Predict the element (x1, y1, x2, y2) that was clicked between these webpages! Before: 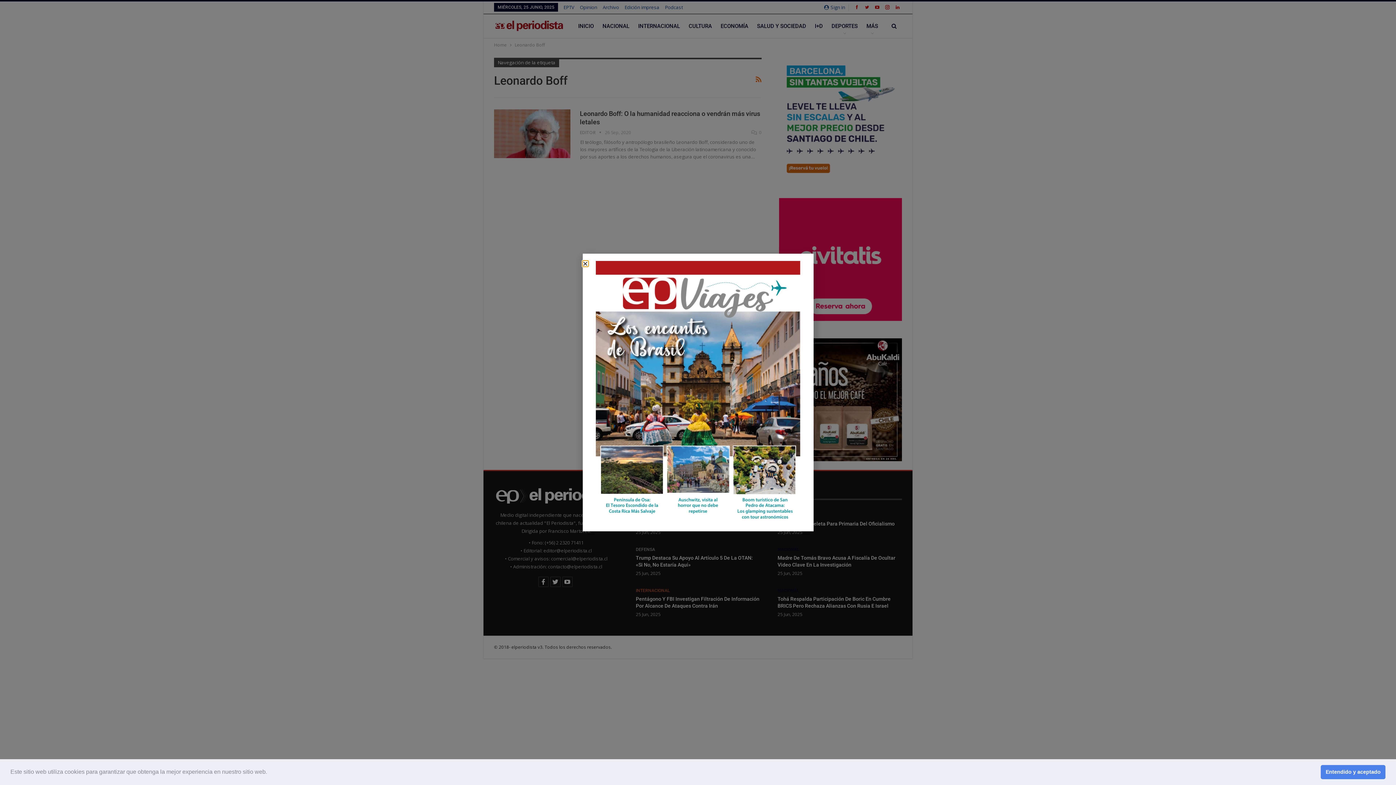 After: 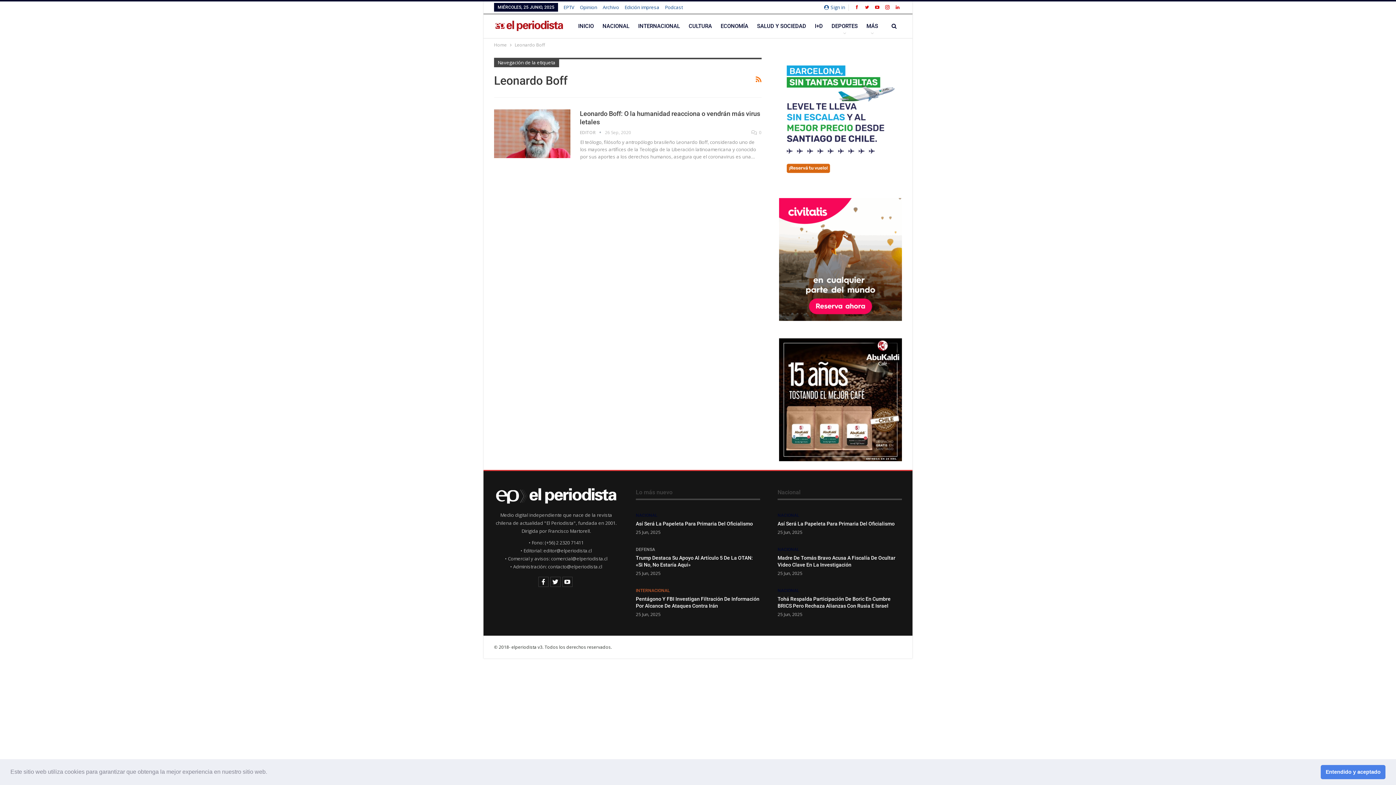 Action: label: Close bbox: (582, 261, 588, 266)